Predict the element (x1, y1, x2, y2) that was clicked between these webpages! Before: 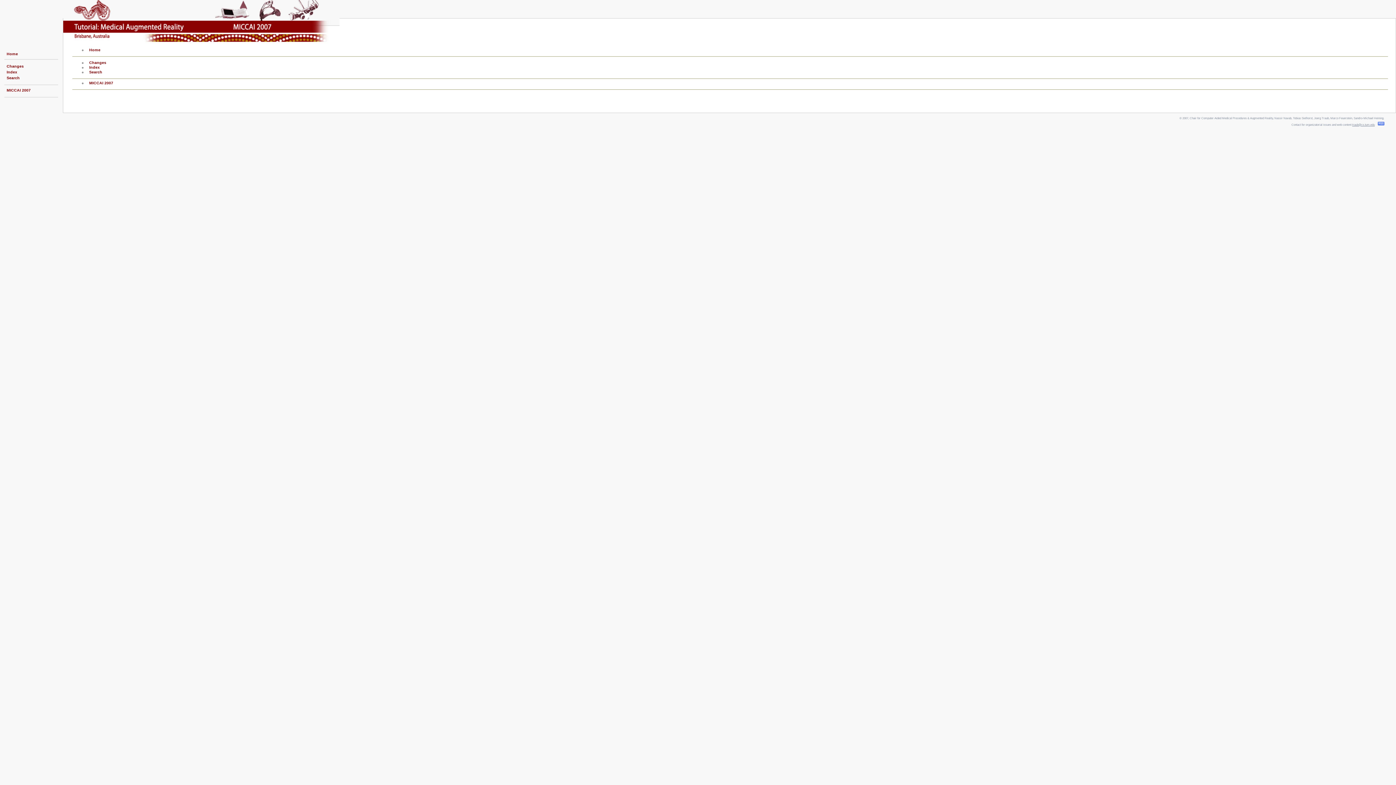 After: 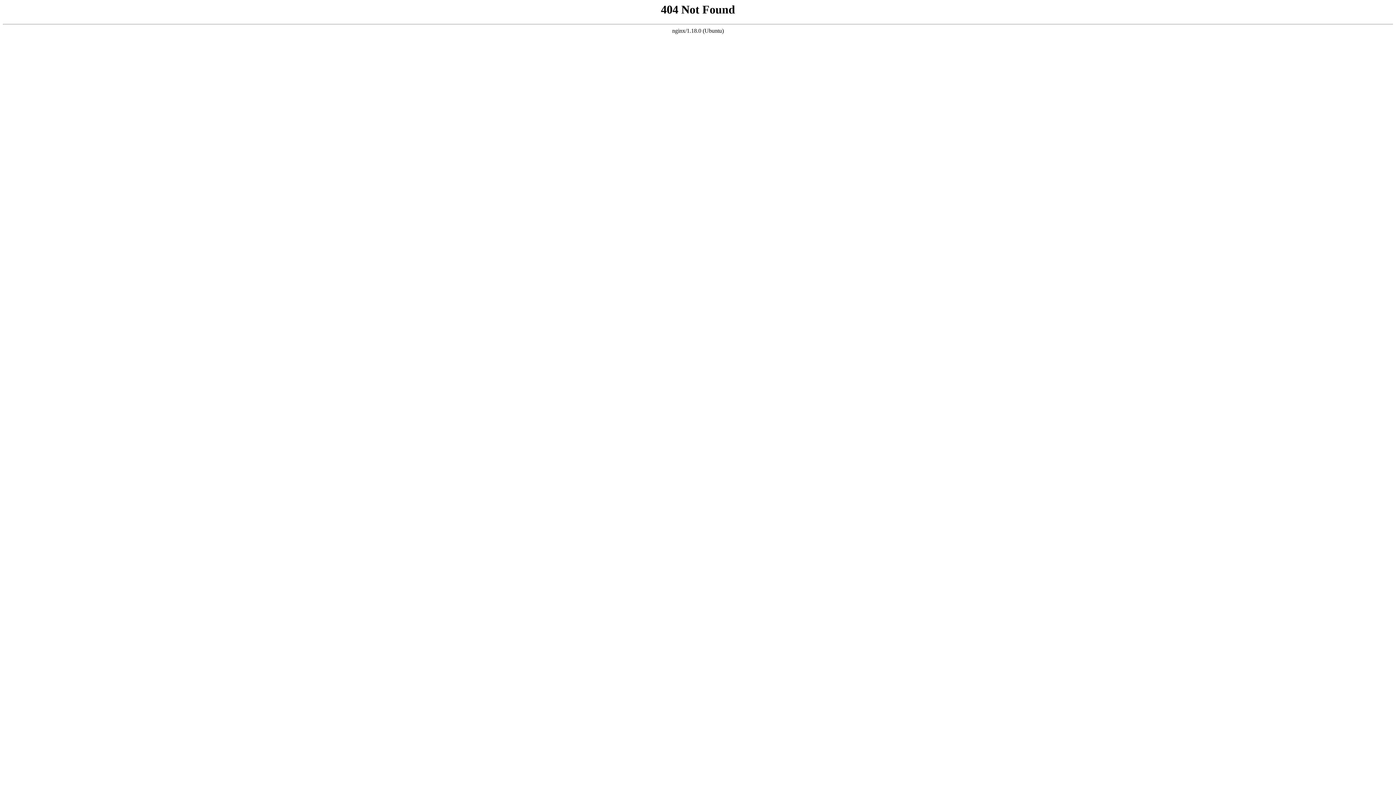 Action: bbox: (80, 100, 92, 104) label: Attach